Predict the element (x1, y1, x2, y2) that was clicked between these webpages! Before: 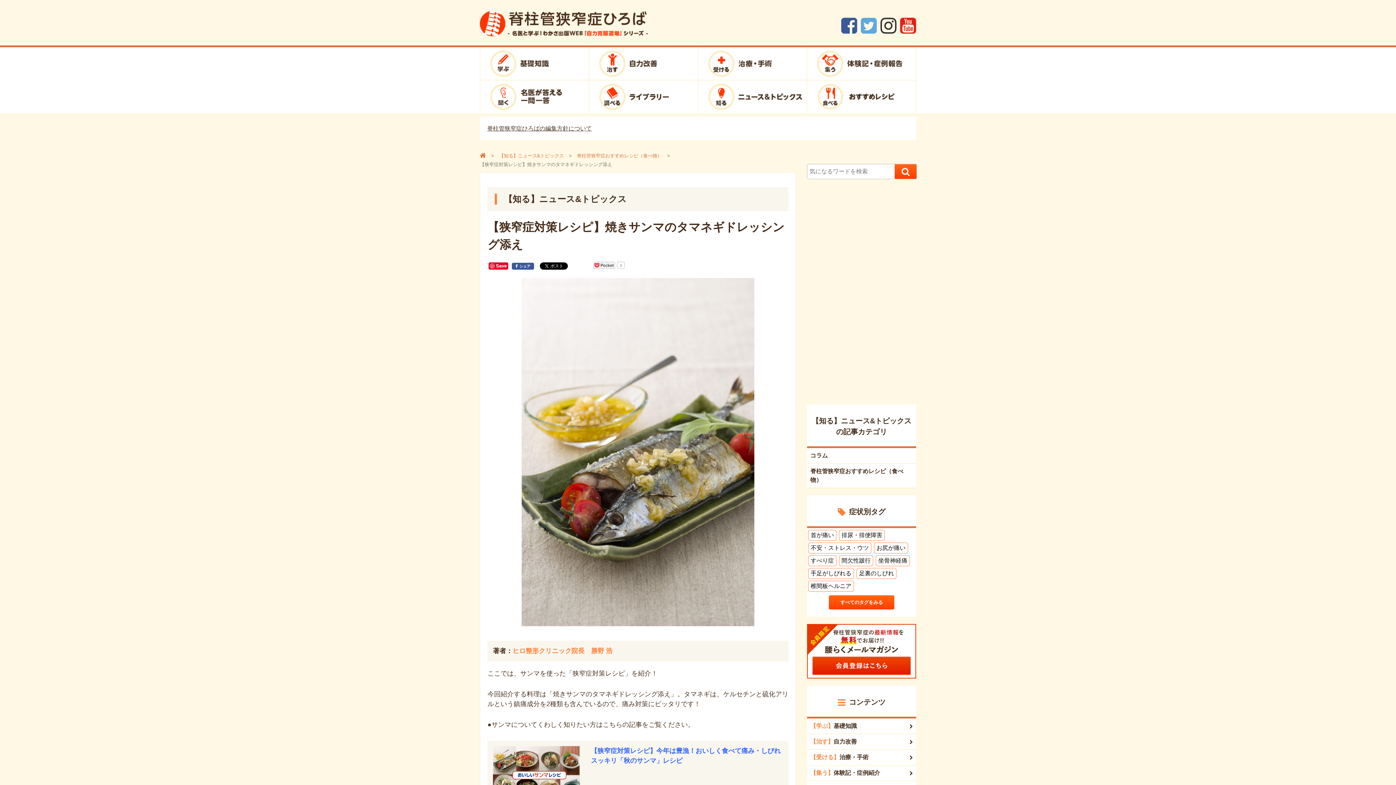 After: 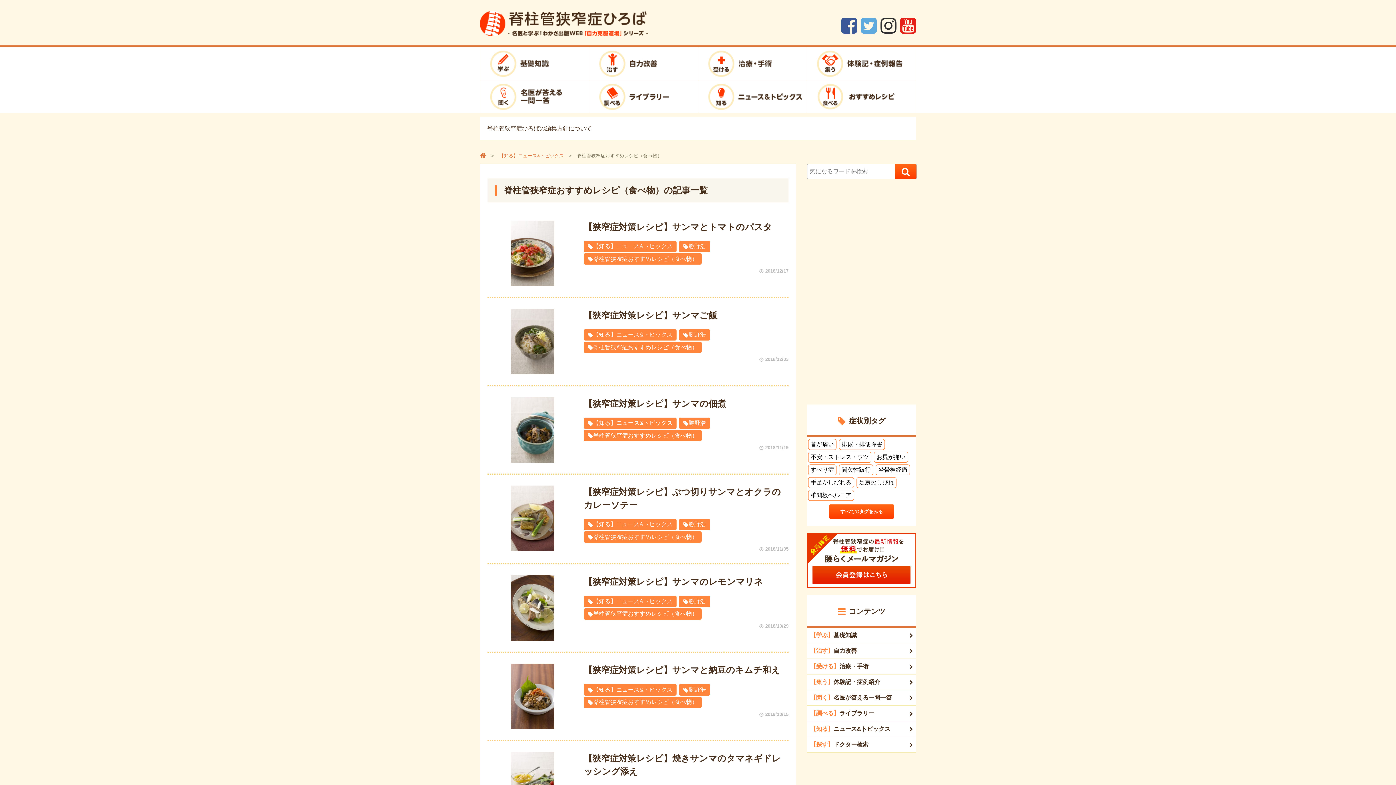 Action: bbox: (807, 80, 916, 113)